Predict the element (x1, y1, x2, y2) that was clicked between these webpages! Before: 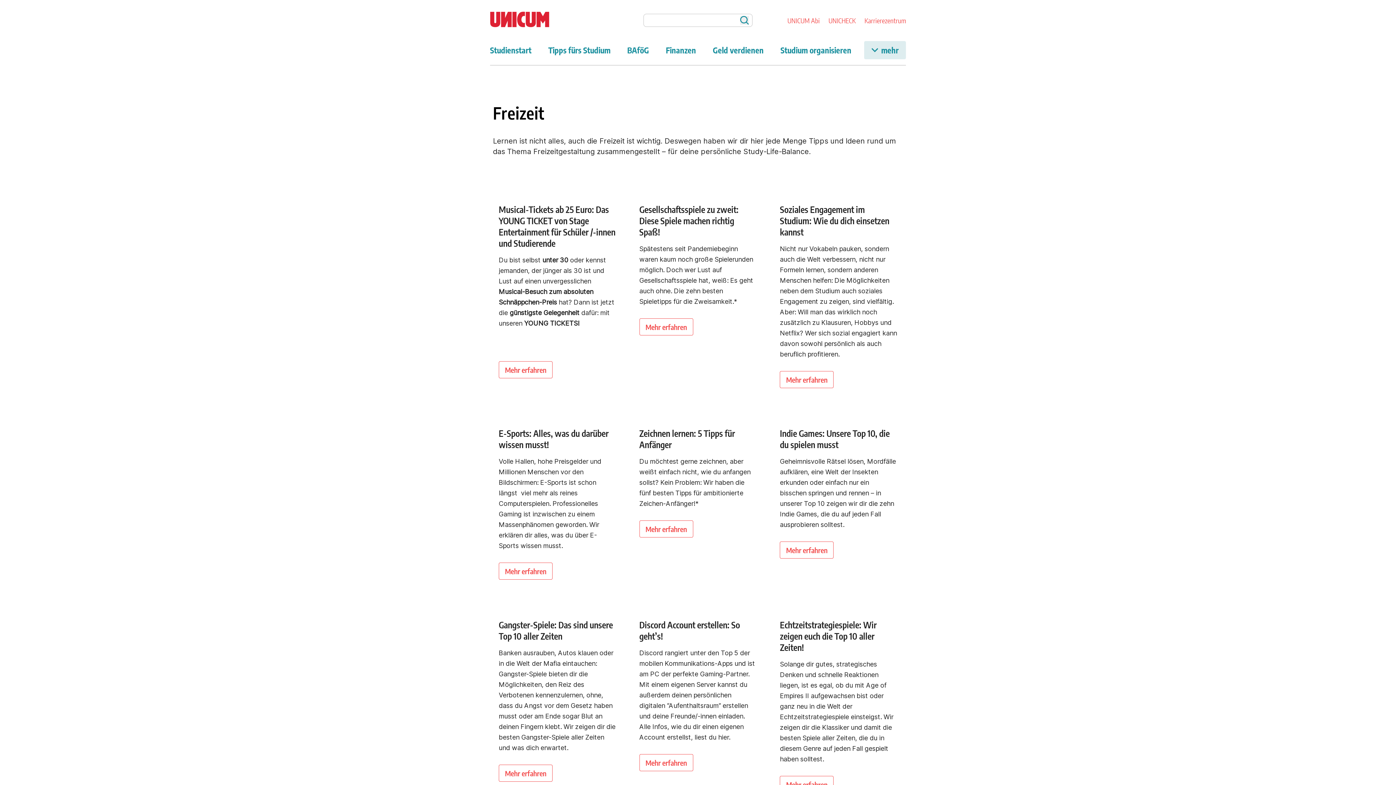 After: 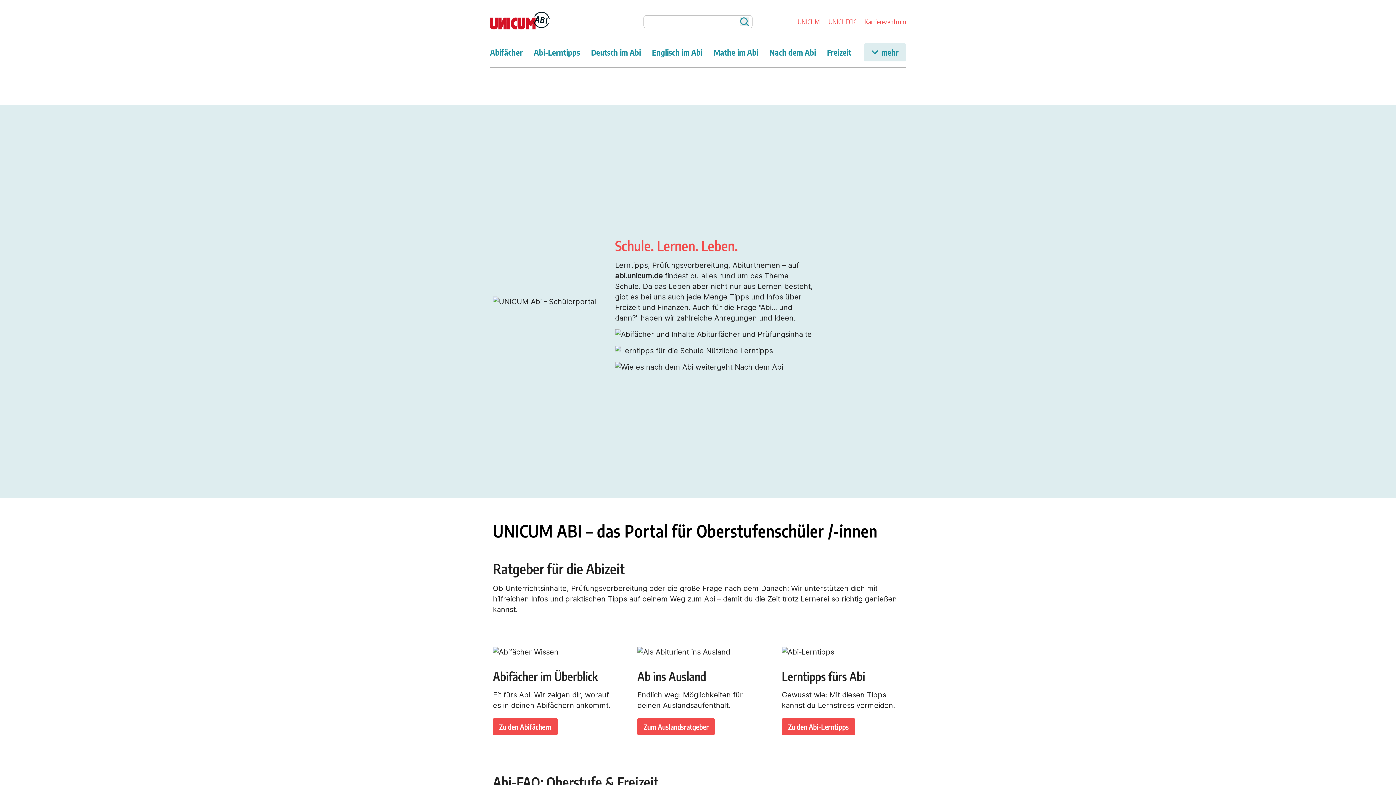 Action: label: UNICUM Abi bbox: (787, 15, 819, 25)